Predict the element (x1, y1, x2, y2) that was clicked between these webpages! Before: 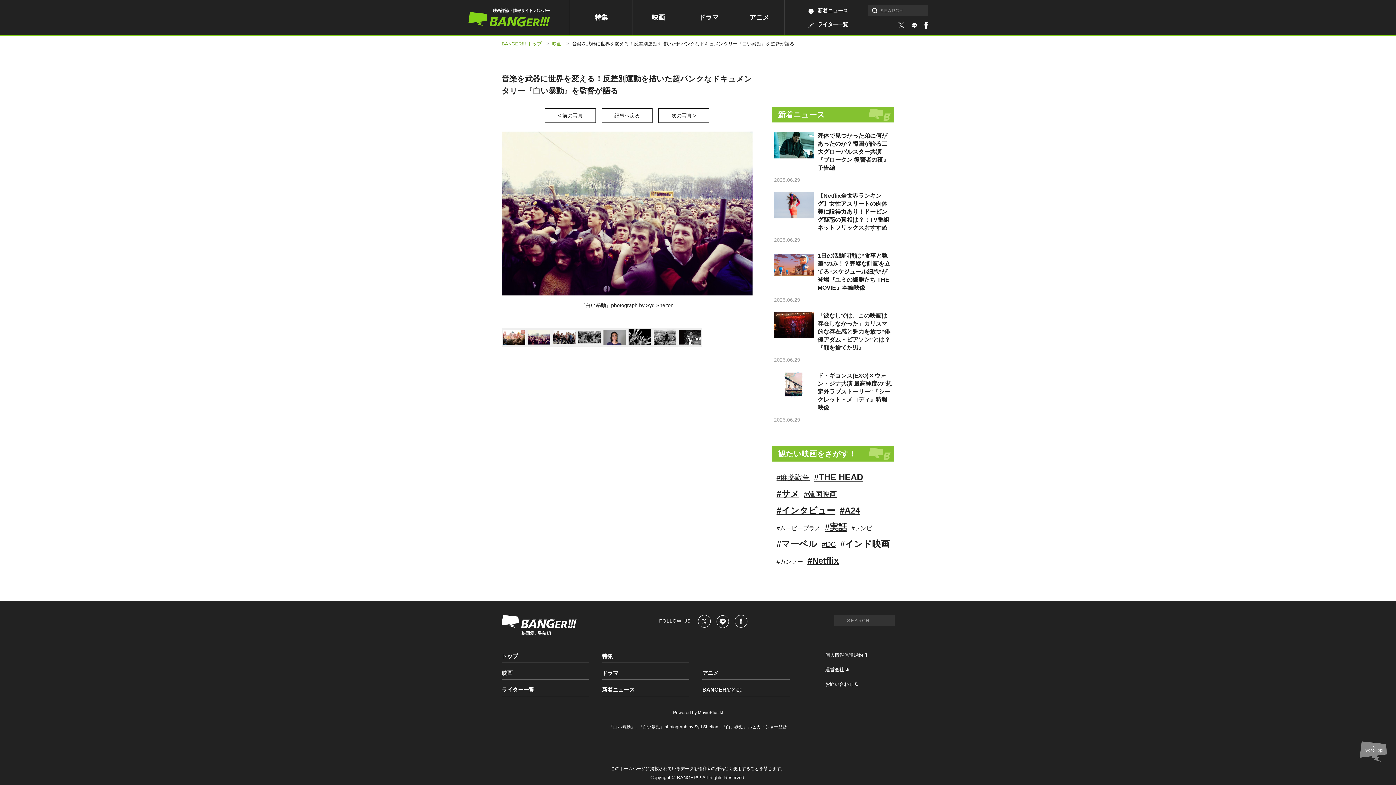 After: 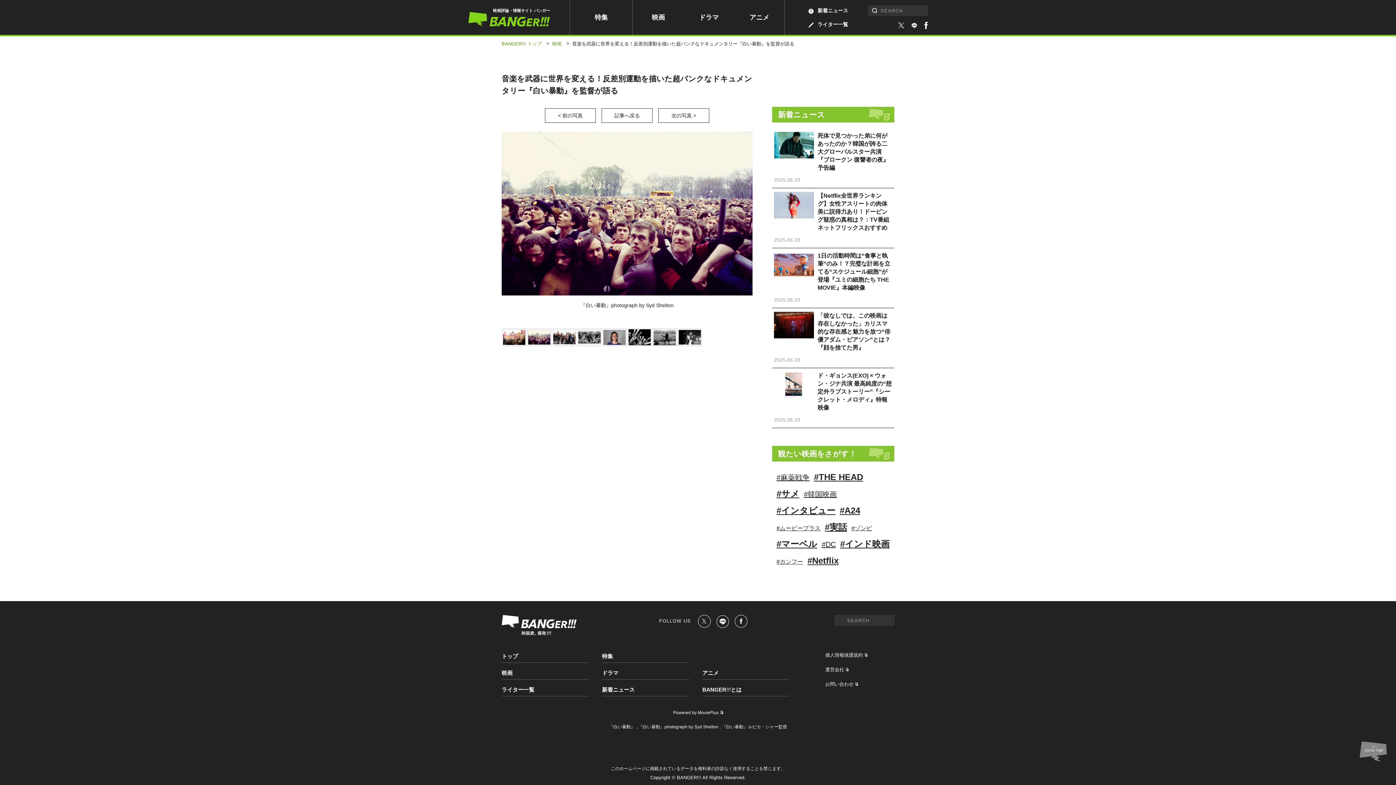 Action: label: BANGER!!! トップ bbox: (501, 40, 543, 47)